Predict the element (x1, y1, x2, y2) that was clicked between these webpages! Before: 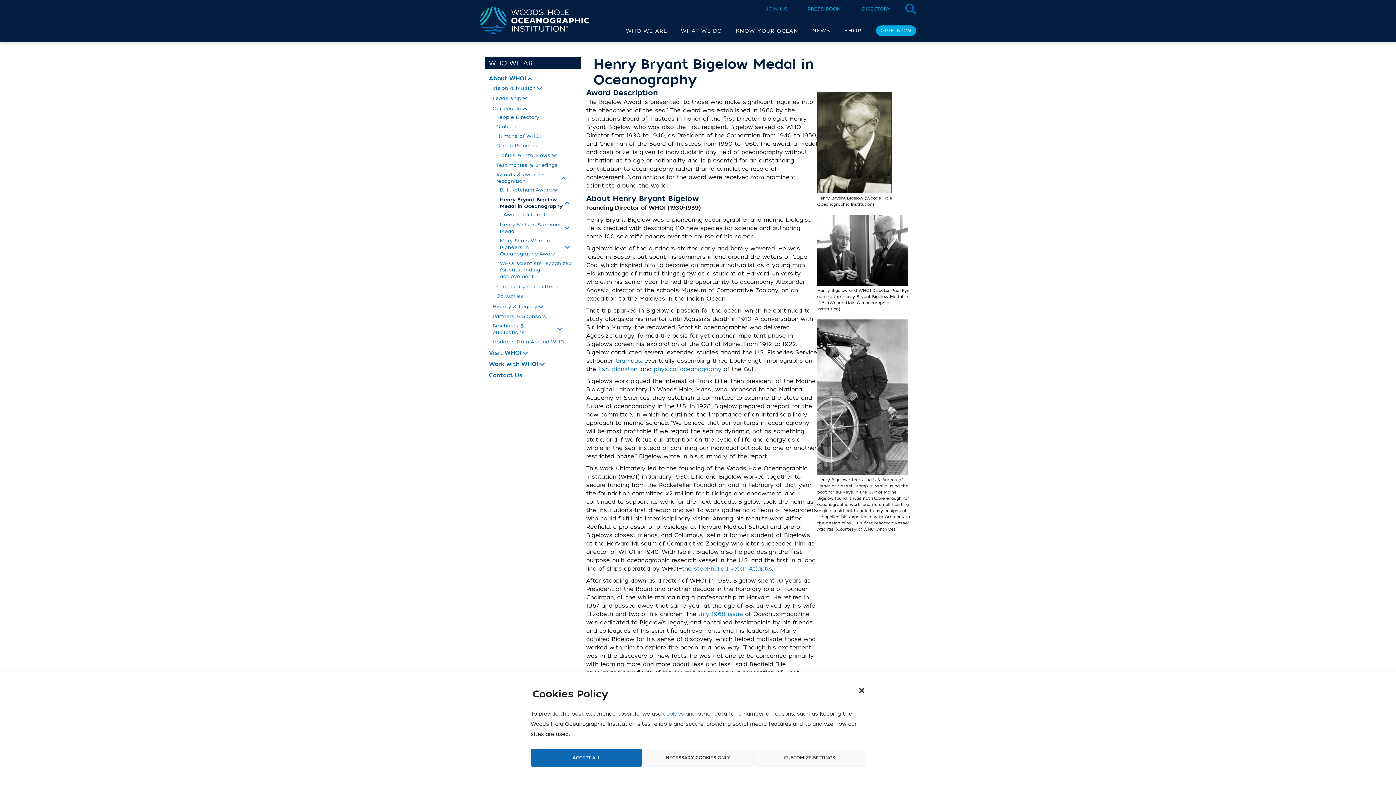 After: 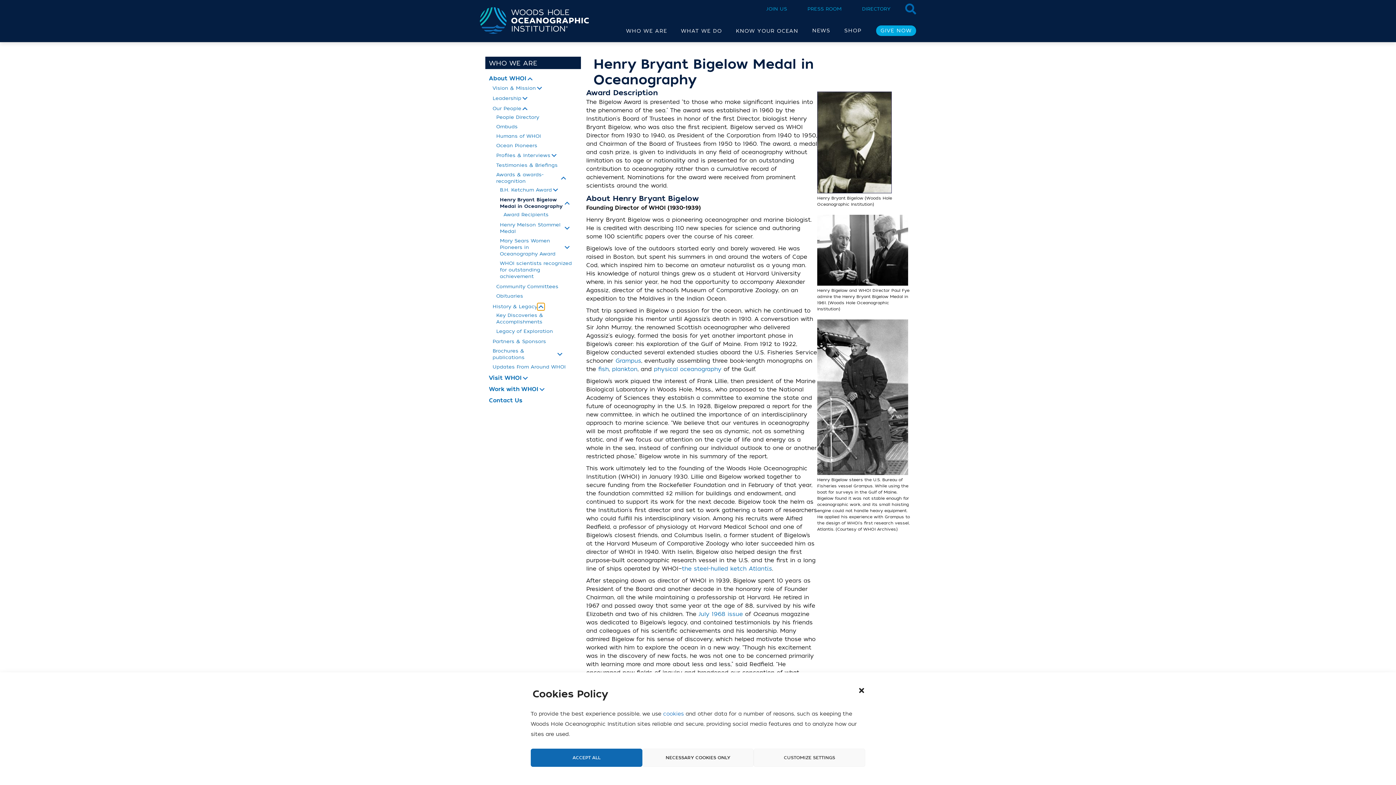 Action: bbox: (537, 303, 544, 310) label: Toggle menu section